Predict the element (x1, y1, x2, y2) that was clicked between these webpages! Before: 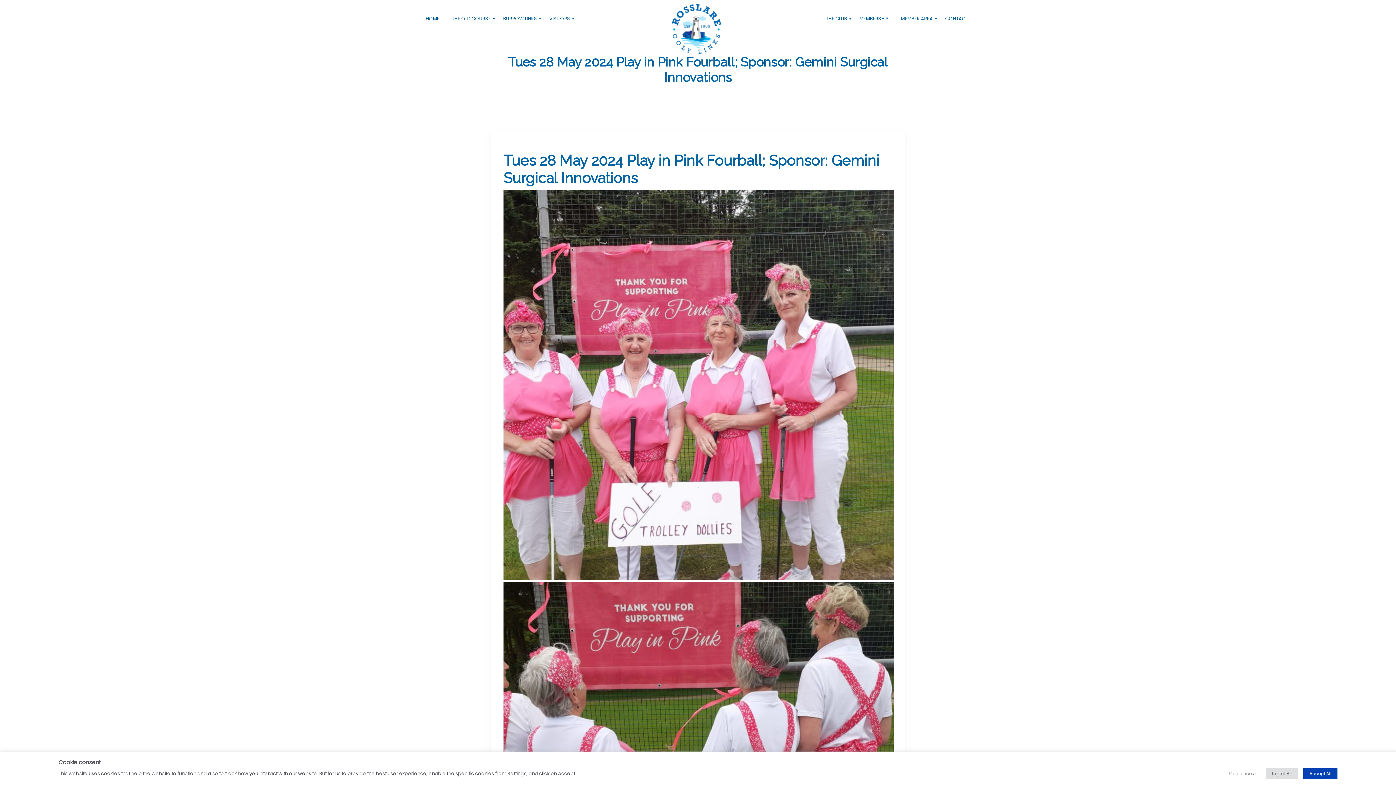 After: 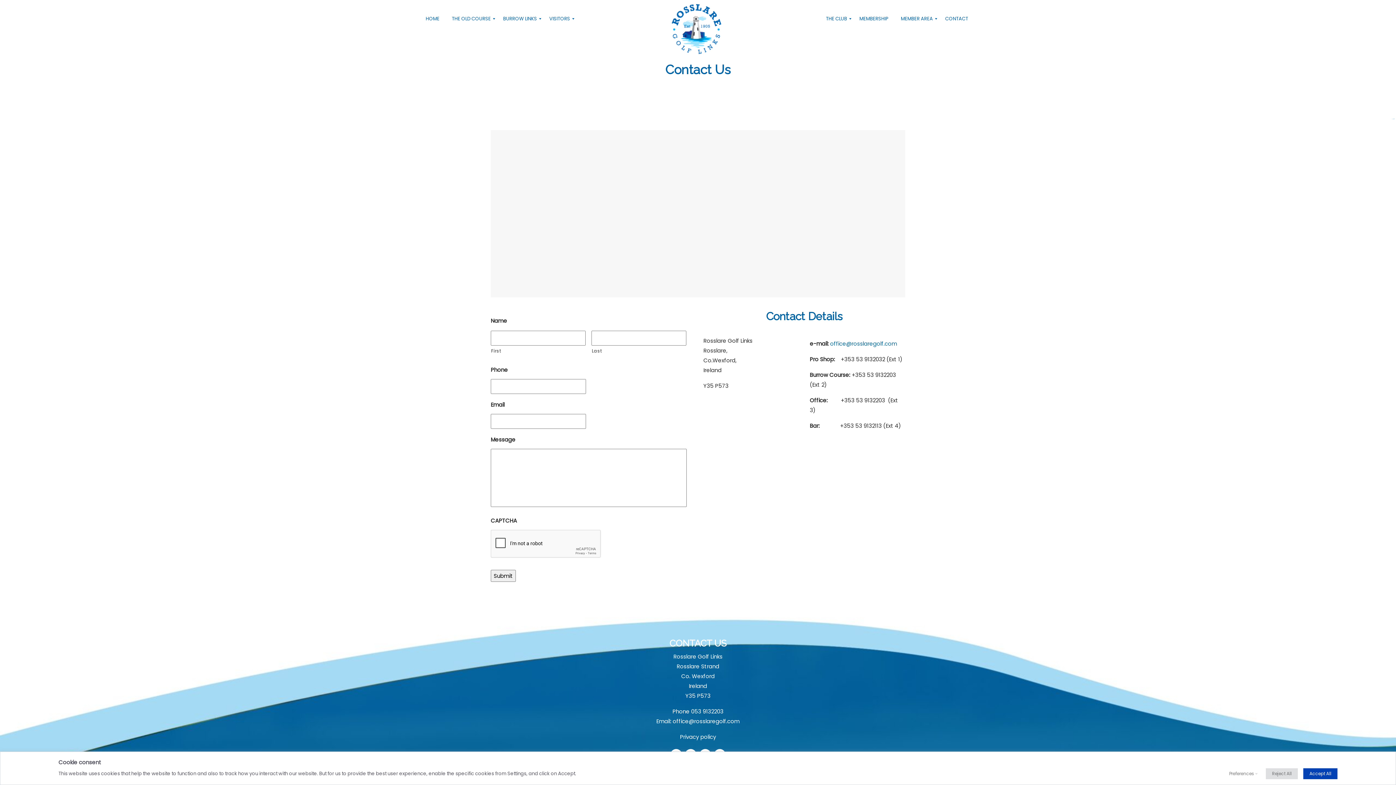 Action: bbox: (939, 0, 974, 37) label: CONTACT